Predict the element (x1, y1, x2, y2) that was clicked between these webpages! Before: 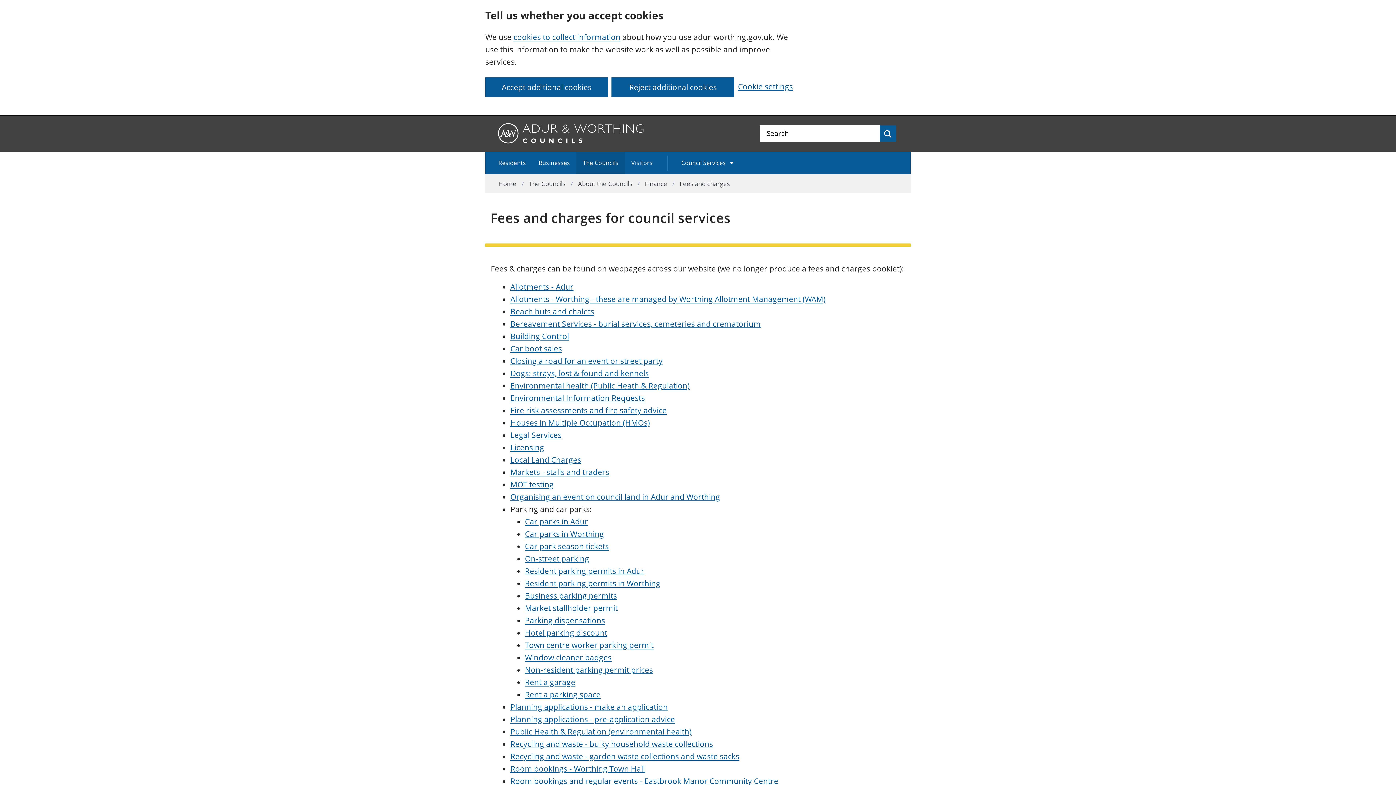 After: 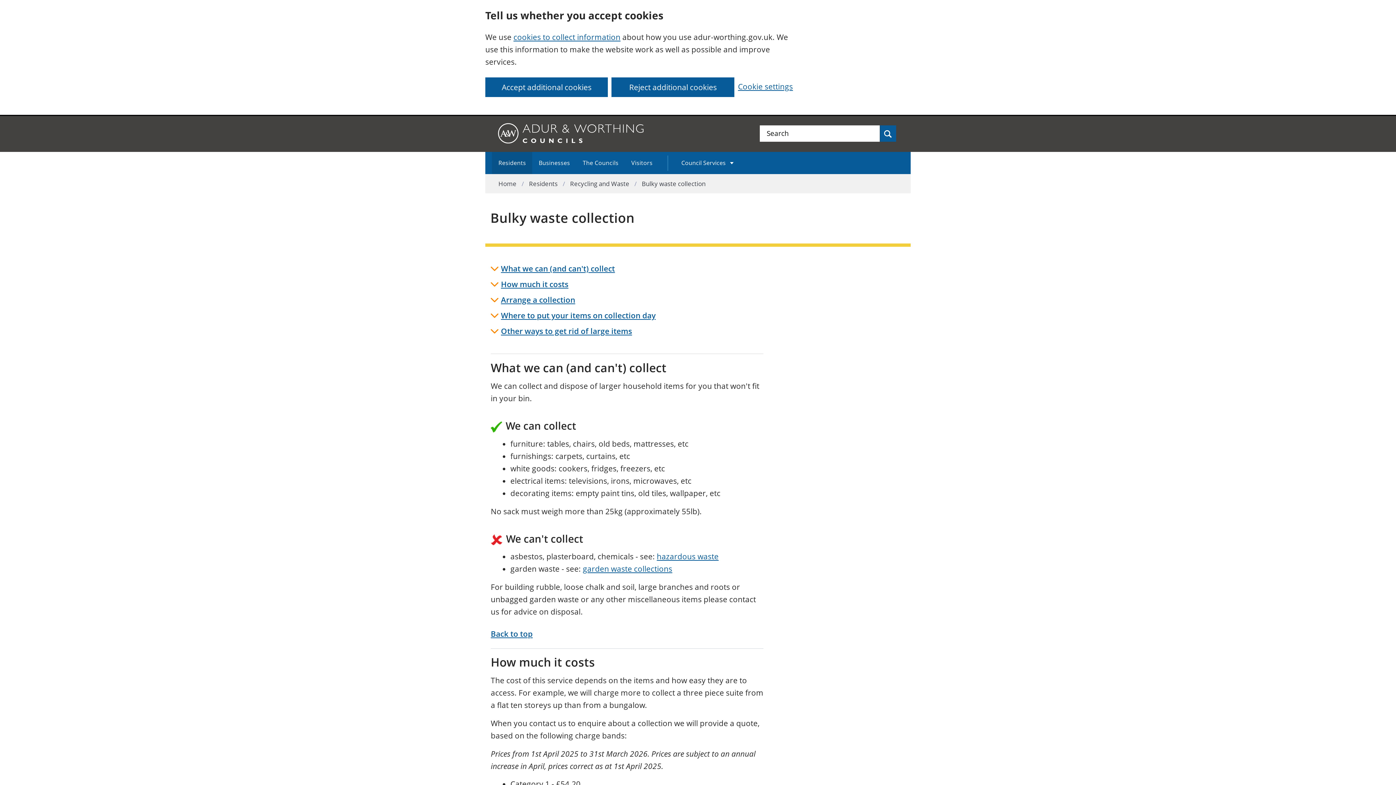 Action: label: Recycling and waste - bulky household waste collections bbox: (510, 739, 713, 749)